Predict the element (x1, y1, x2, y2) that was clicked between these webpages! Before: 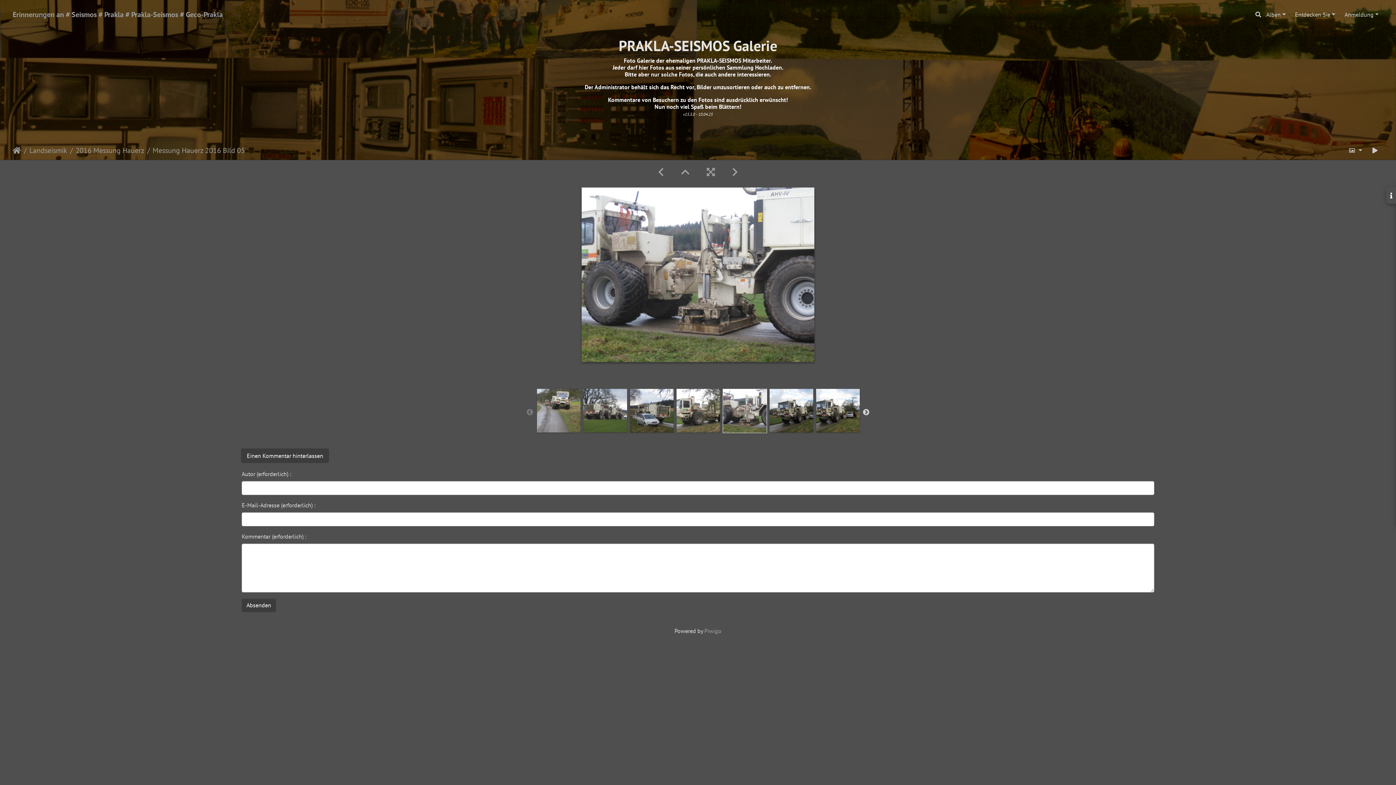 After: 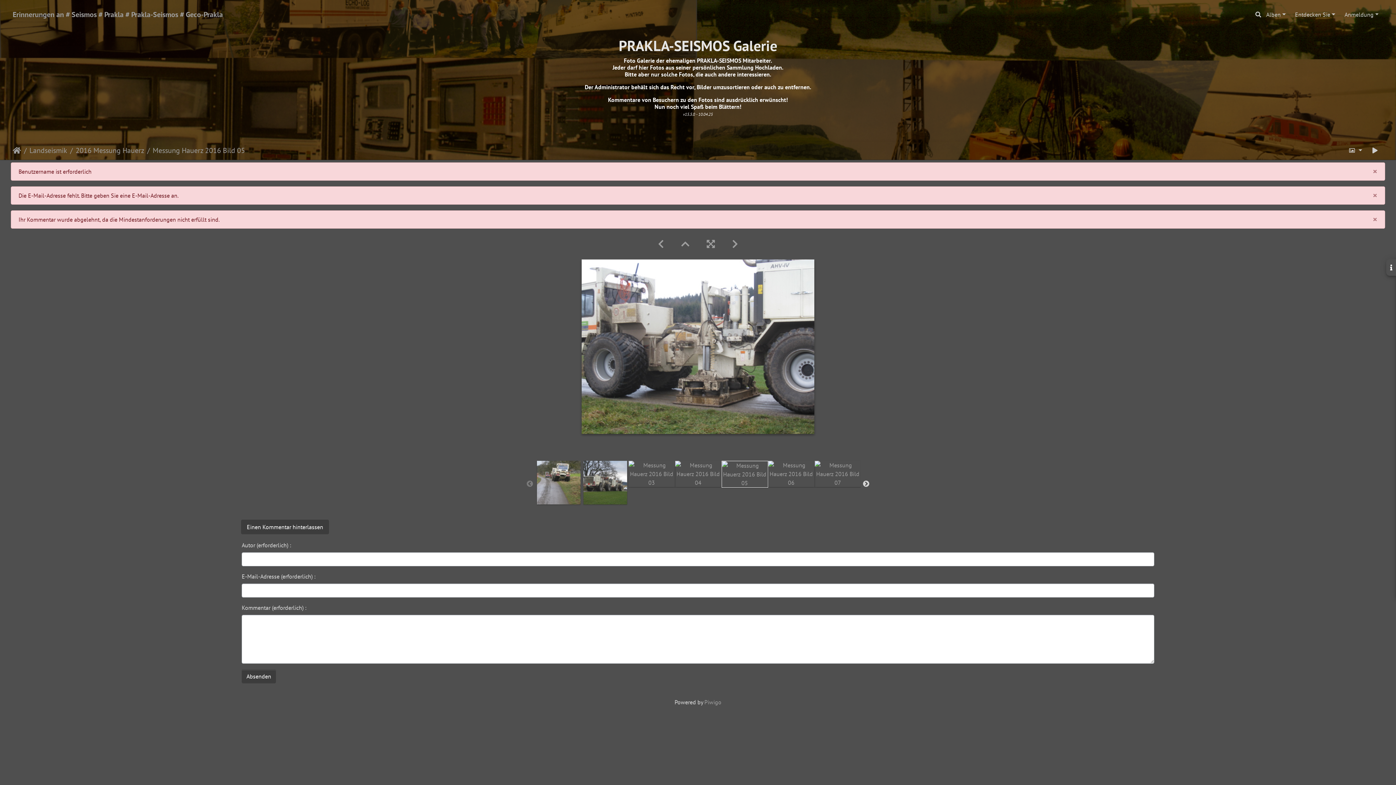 Action: bbox: (241, 598, 276, 612) label: Absenden